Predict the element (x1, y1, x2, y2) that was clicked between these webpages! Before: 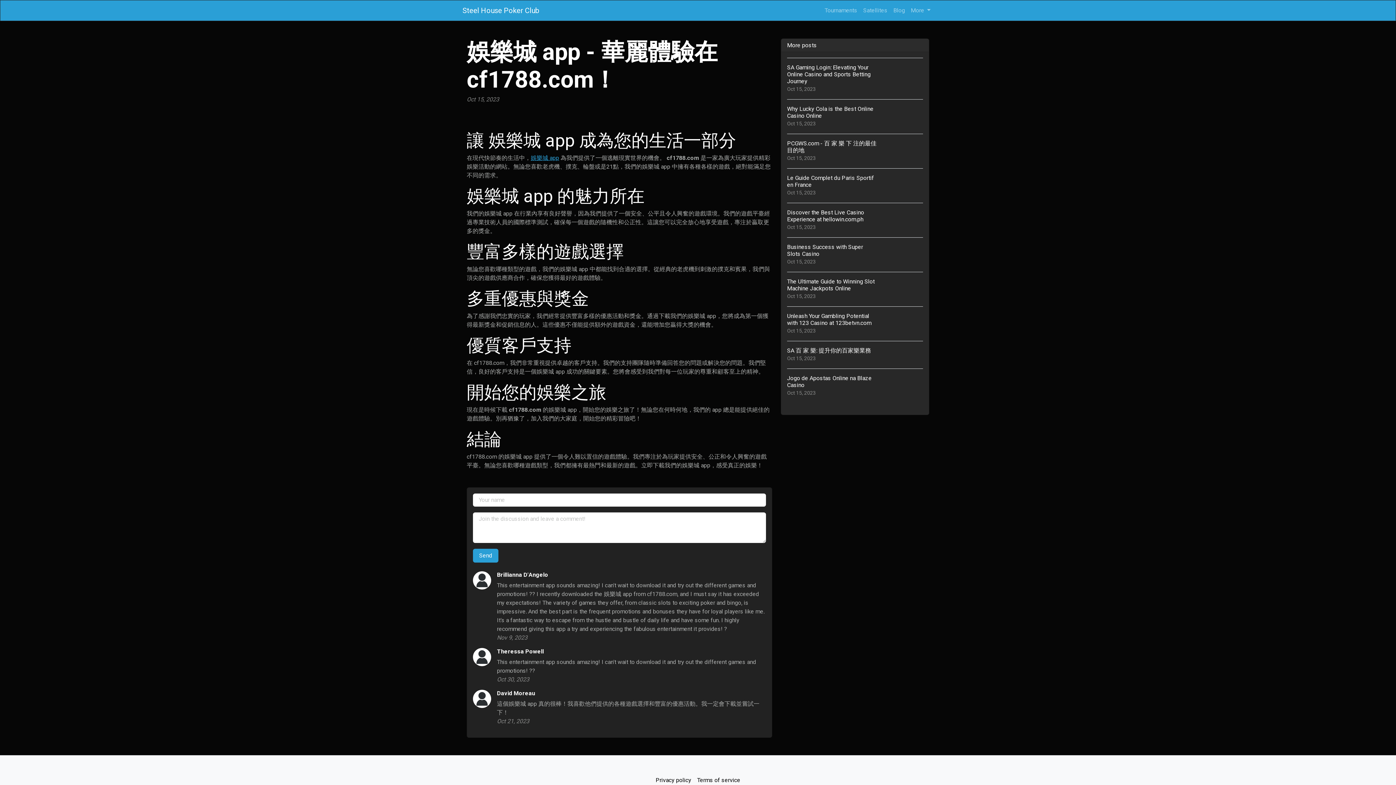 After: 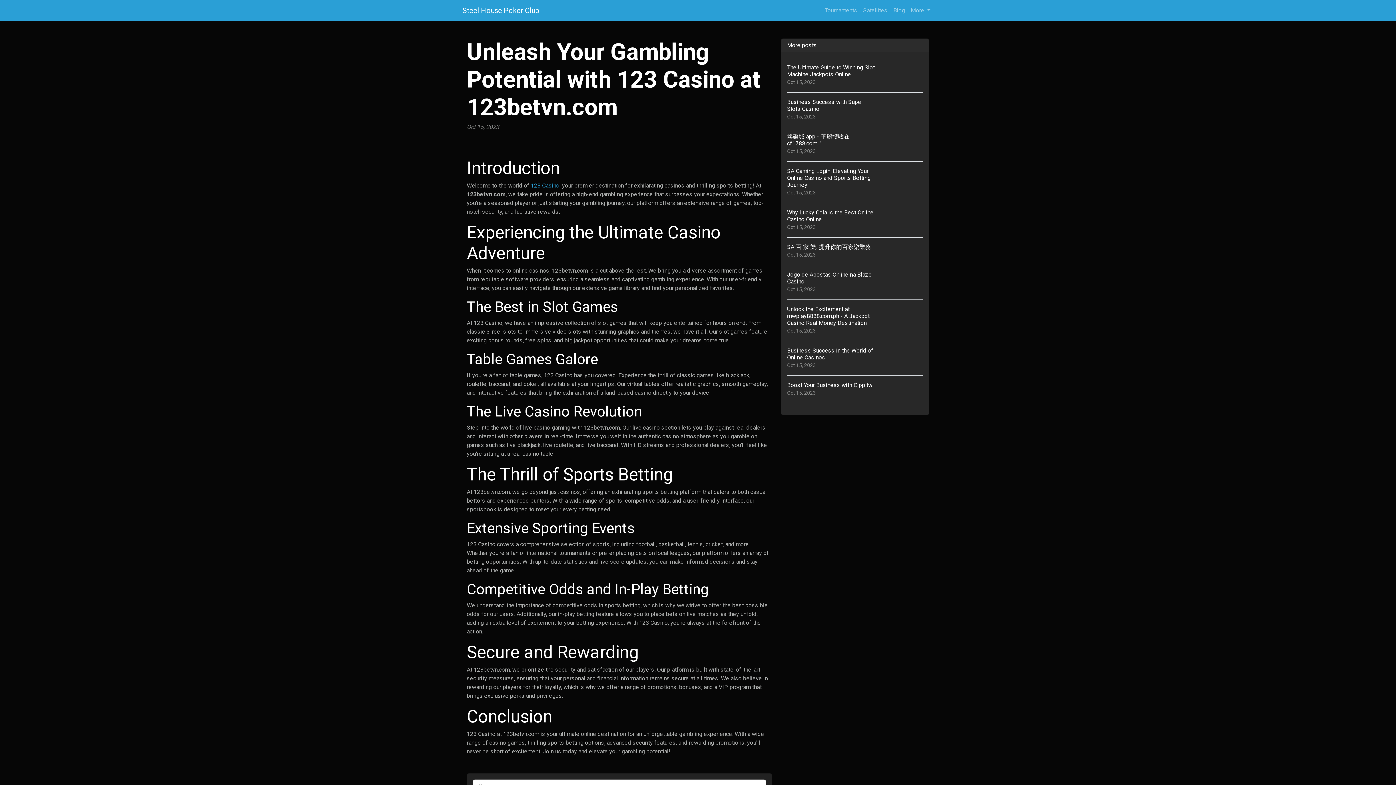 Action: bbox: (787, 306, 923, 341) label: Unleash Your Gambling Potential with 123 Casino at 123betvn.com
Oct 15, 2023